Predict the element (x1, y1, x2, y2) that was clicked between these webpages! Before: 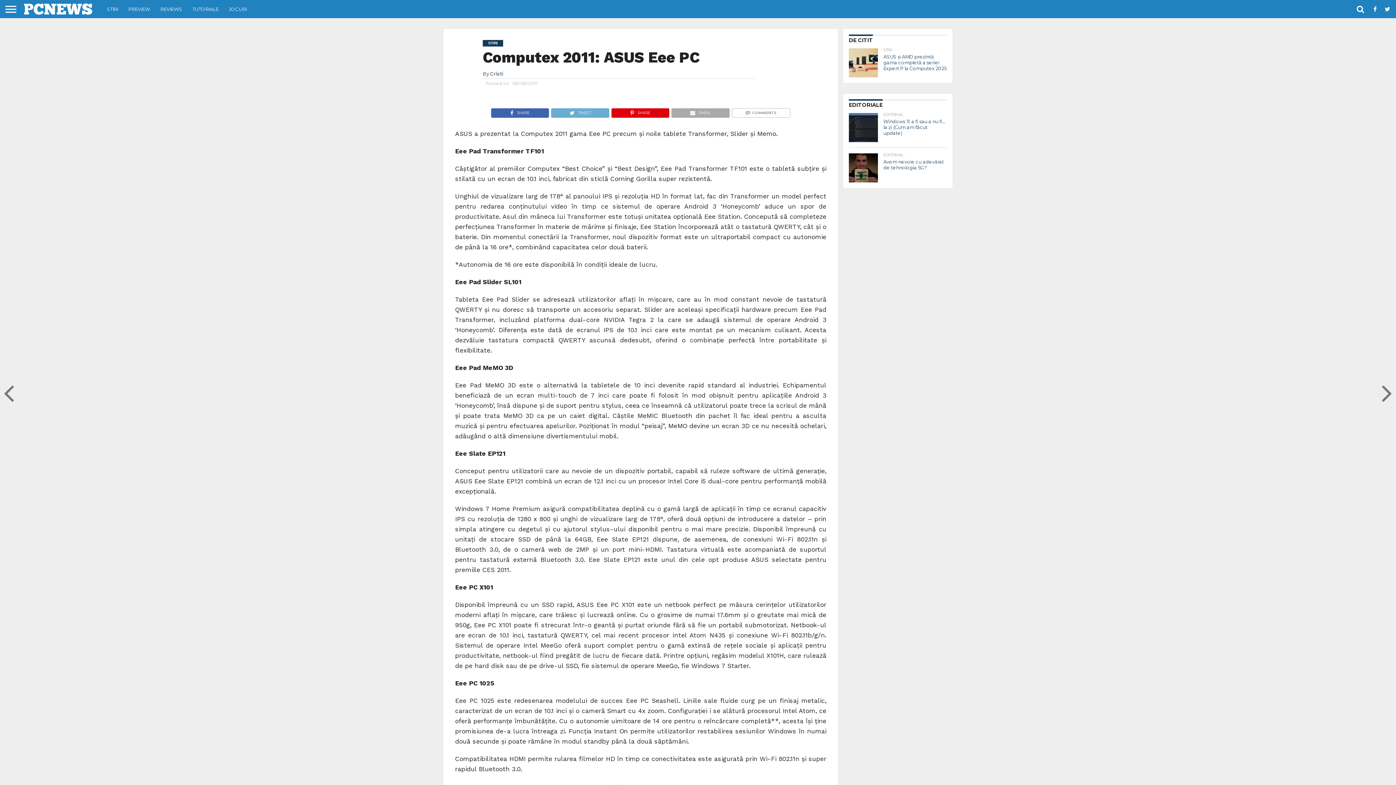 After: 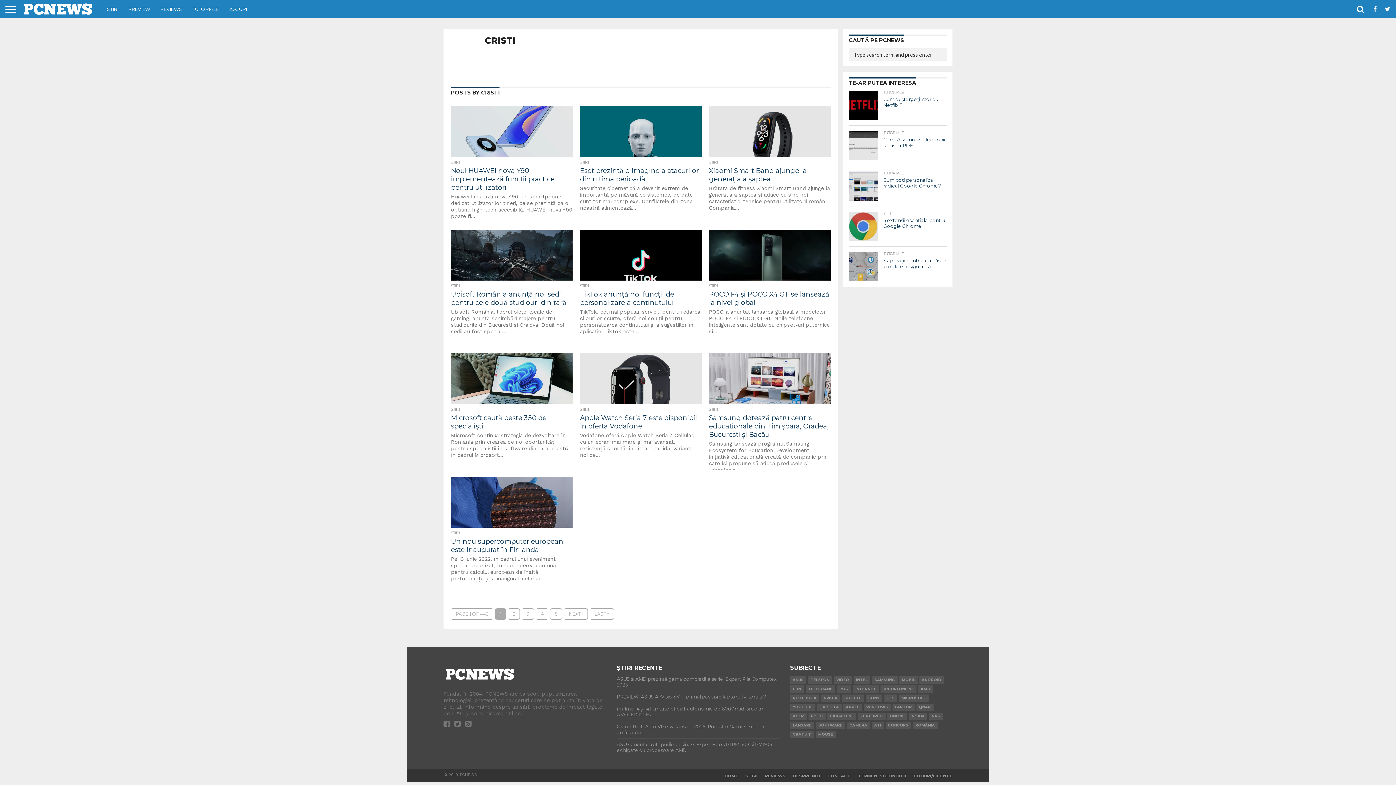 Action: bbox: (490, 70, 503, 76) label: Cristi